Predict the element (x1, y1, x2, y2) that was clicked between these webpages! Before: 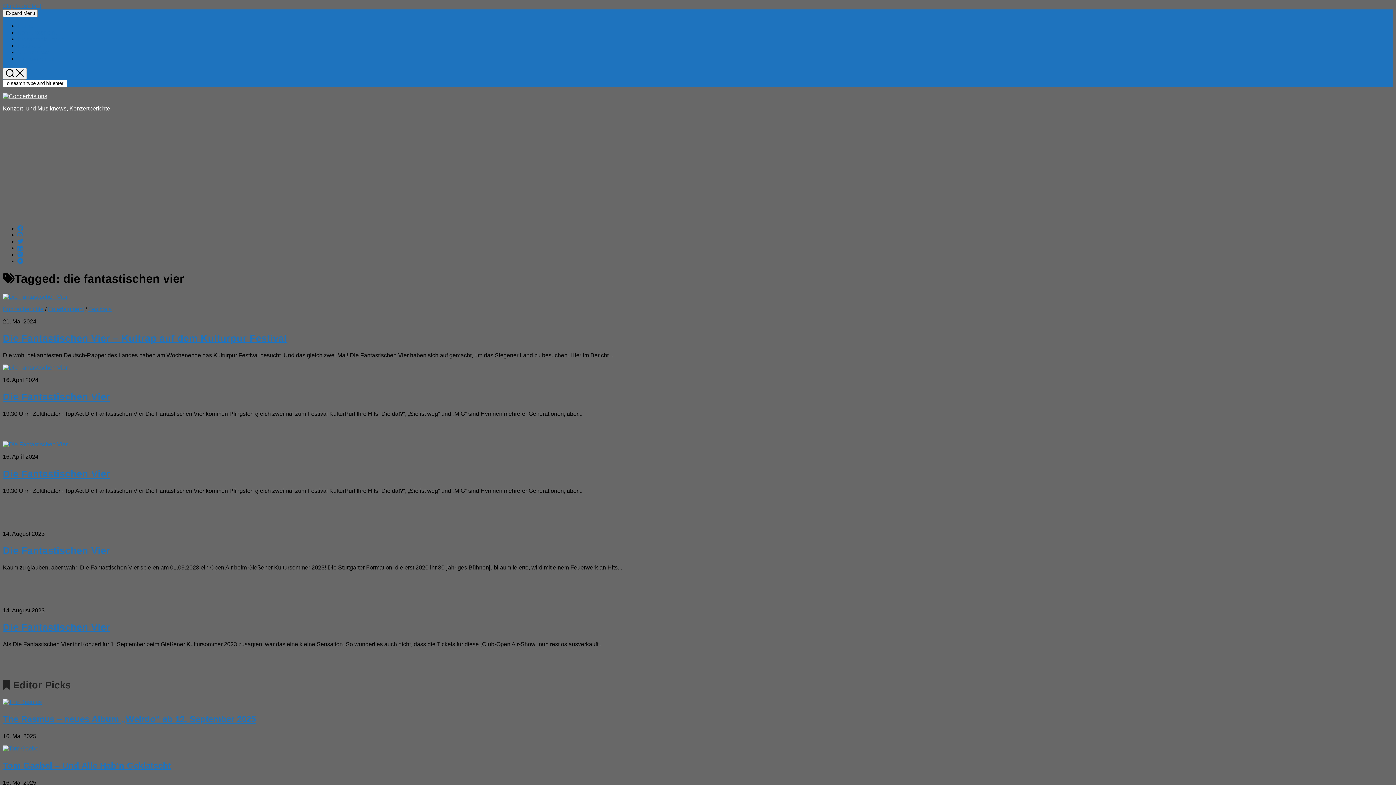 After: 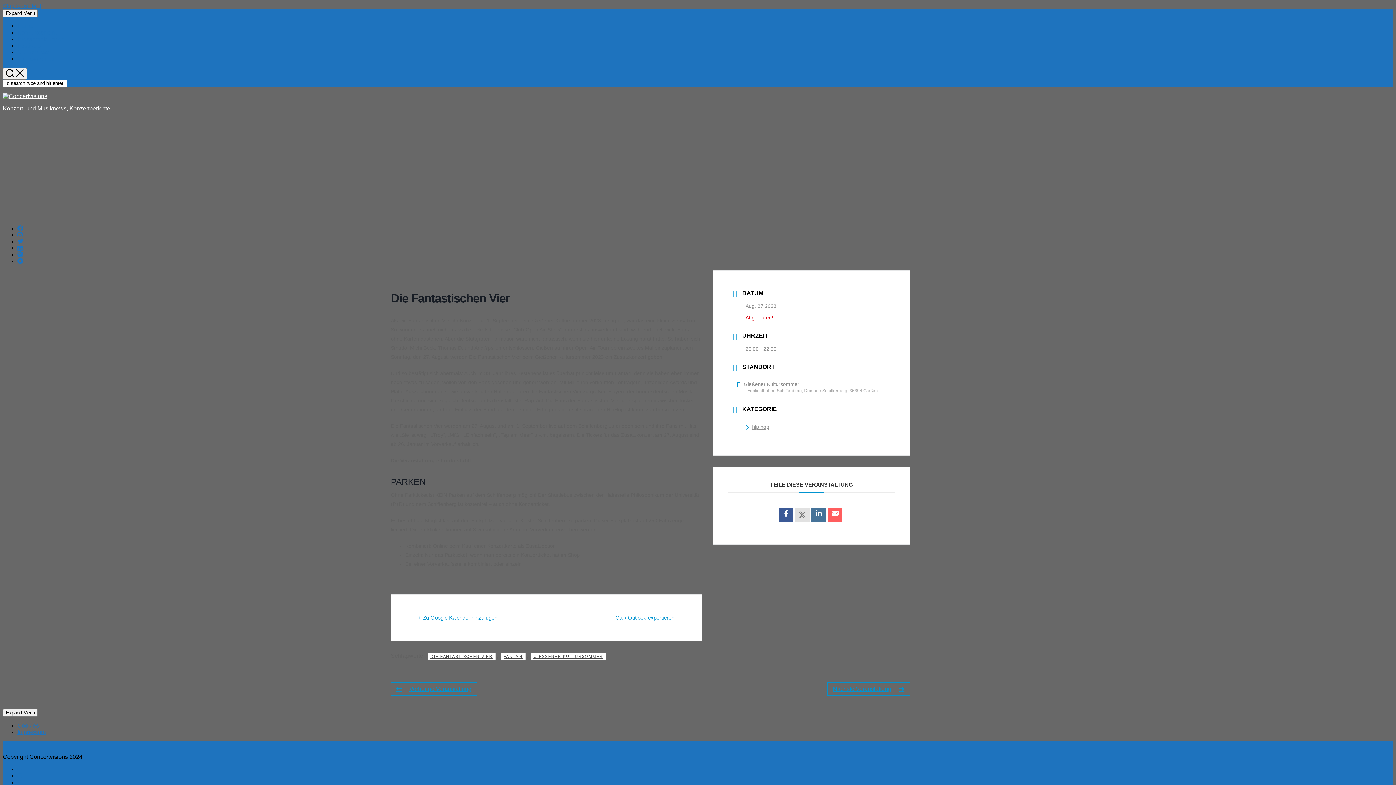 Action: label: Die Fantastischen Vier bbox: (2, 622, 110, 633)